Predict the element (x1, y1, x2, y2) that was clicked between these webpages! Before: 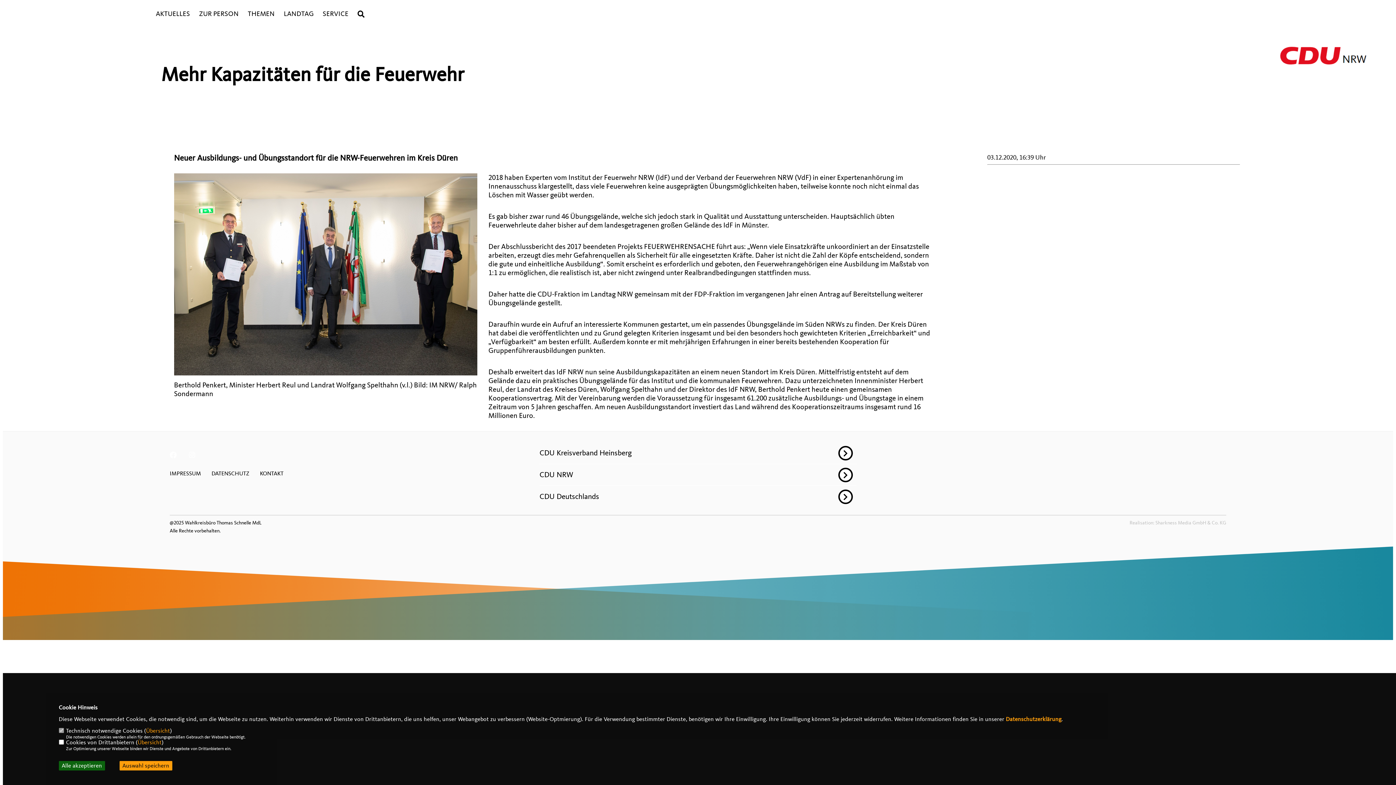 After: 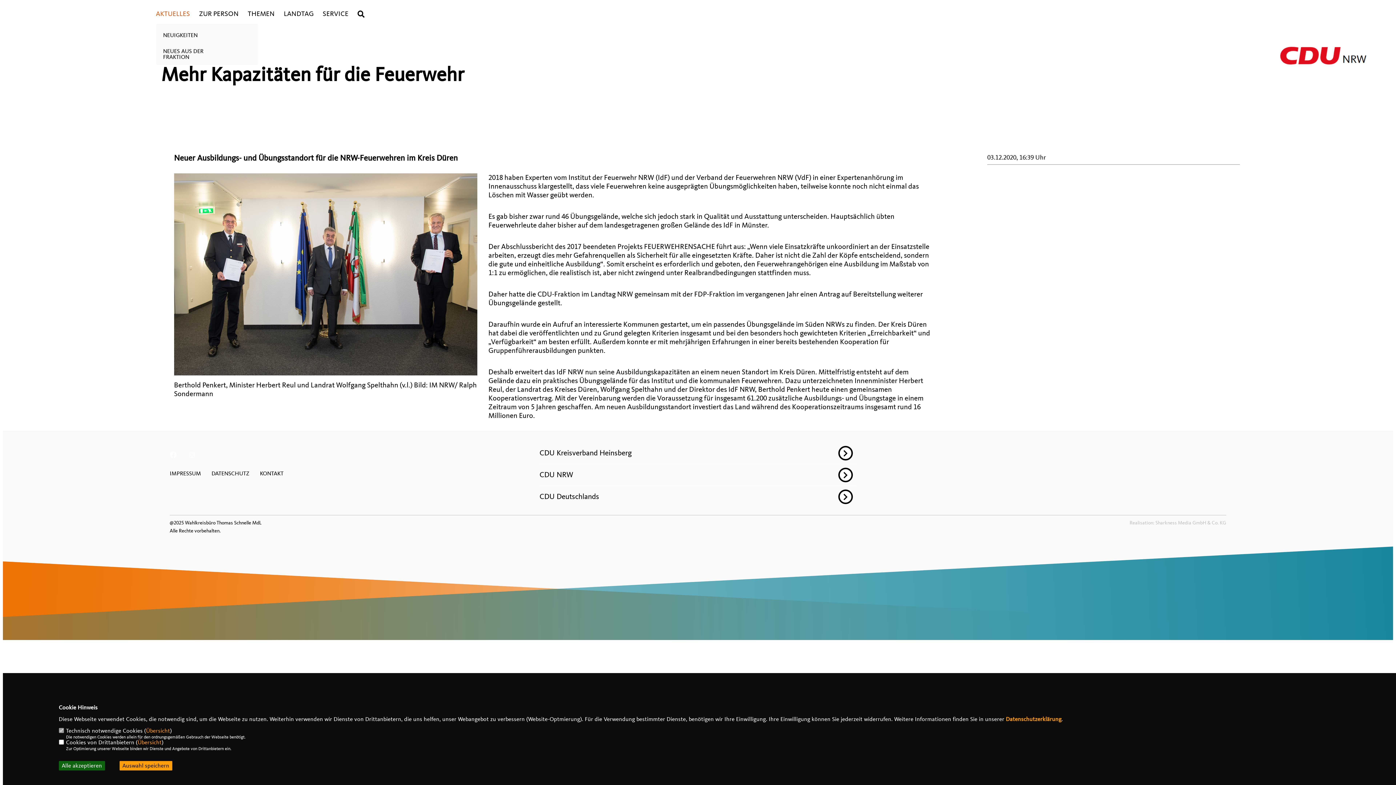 Action: label: AKTUELLES bbox: (155, 10, 190, 17)